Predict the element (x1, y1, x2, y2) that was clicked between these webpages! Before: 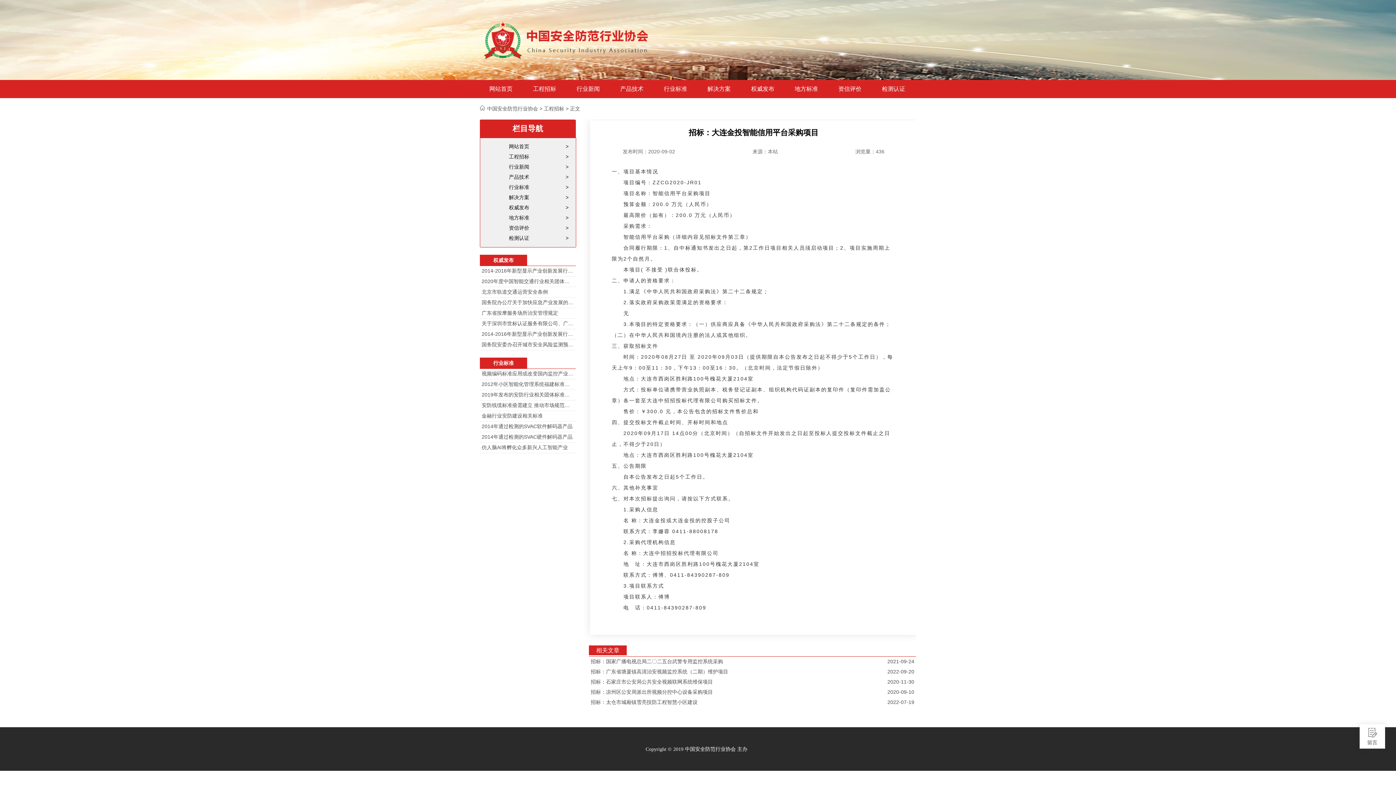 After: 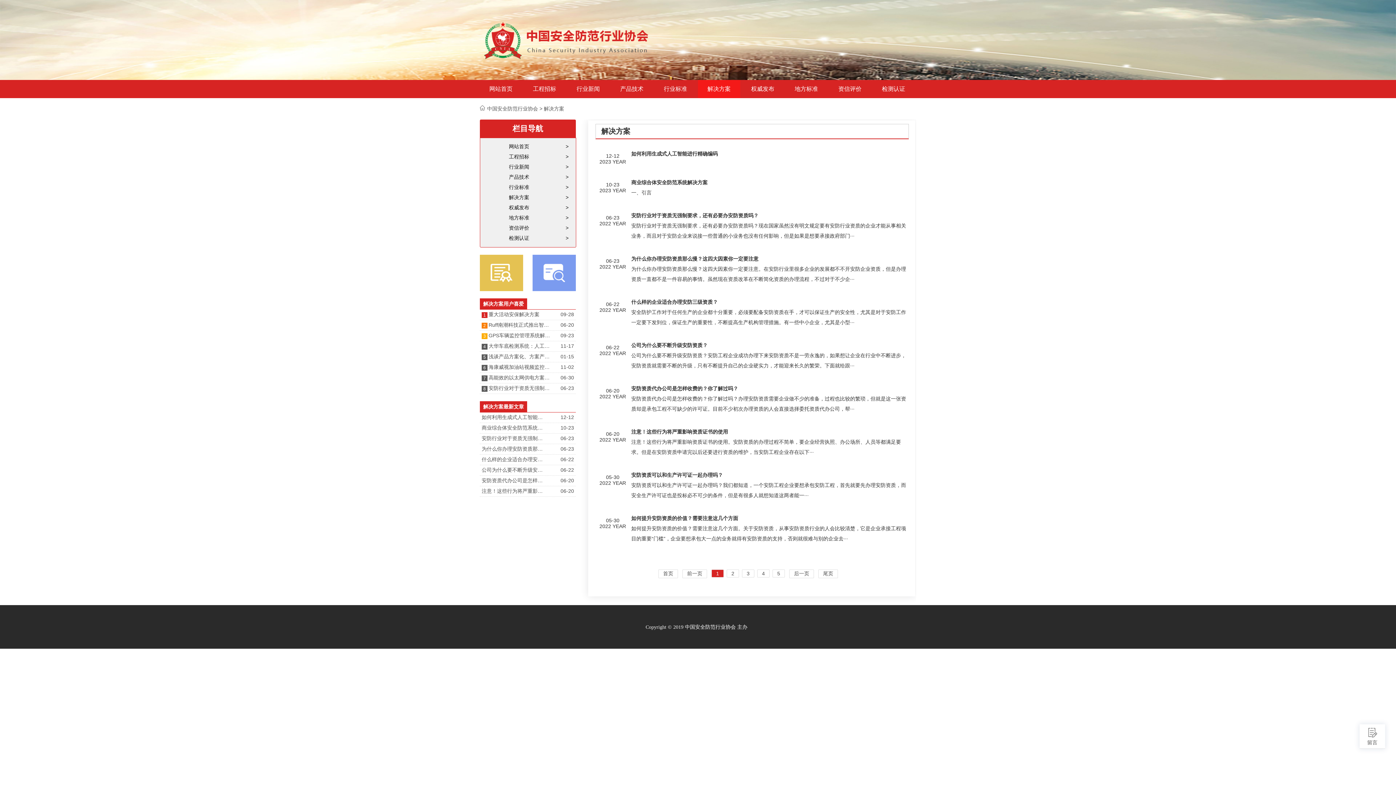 Action: bbox: (698, 86, 740, 92) label: 解决方案